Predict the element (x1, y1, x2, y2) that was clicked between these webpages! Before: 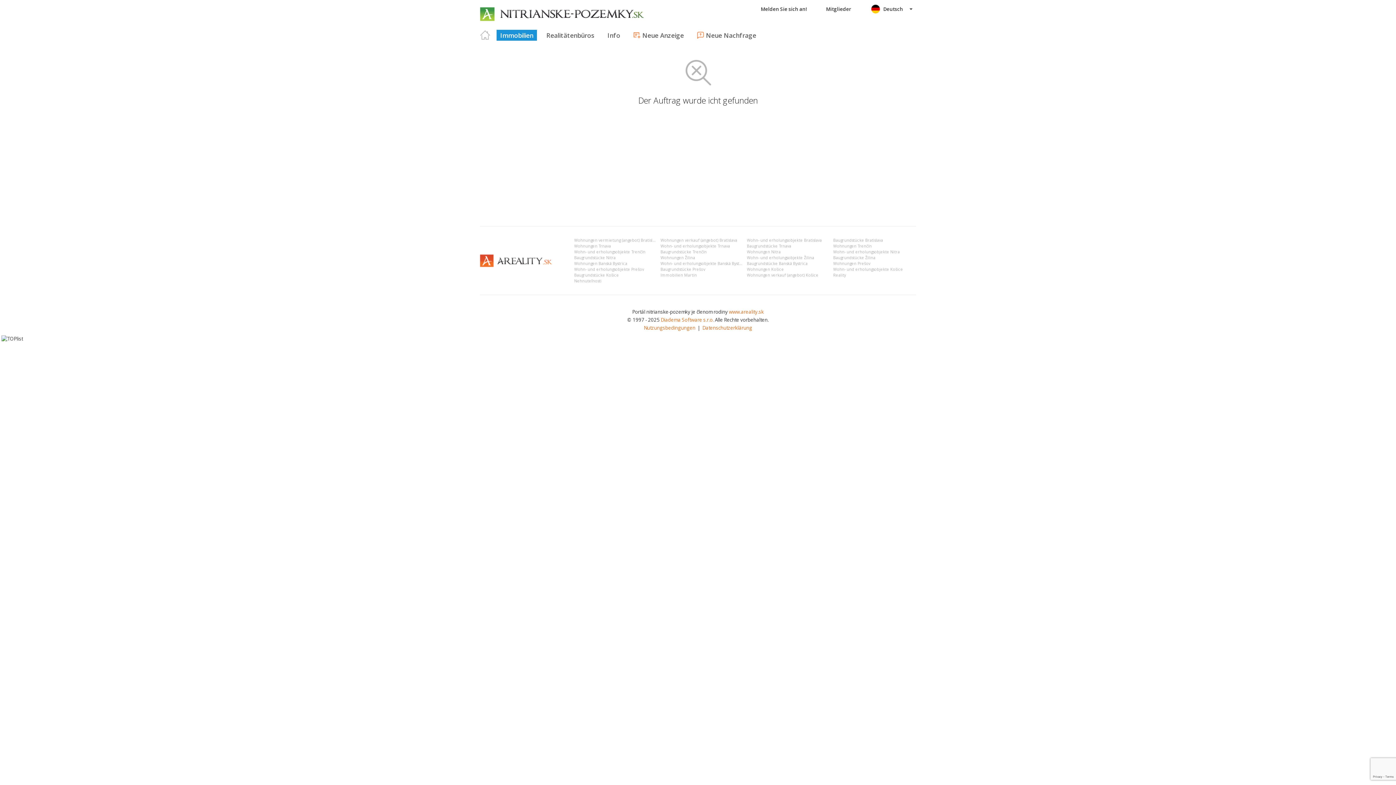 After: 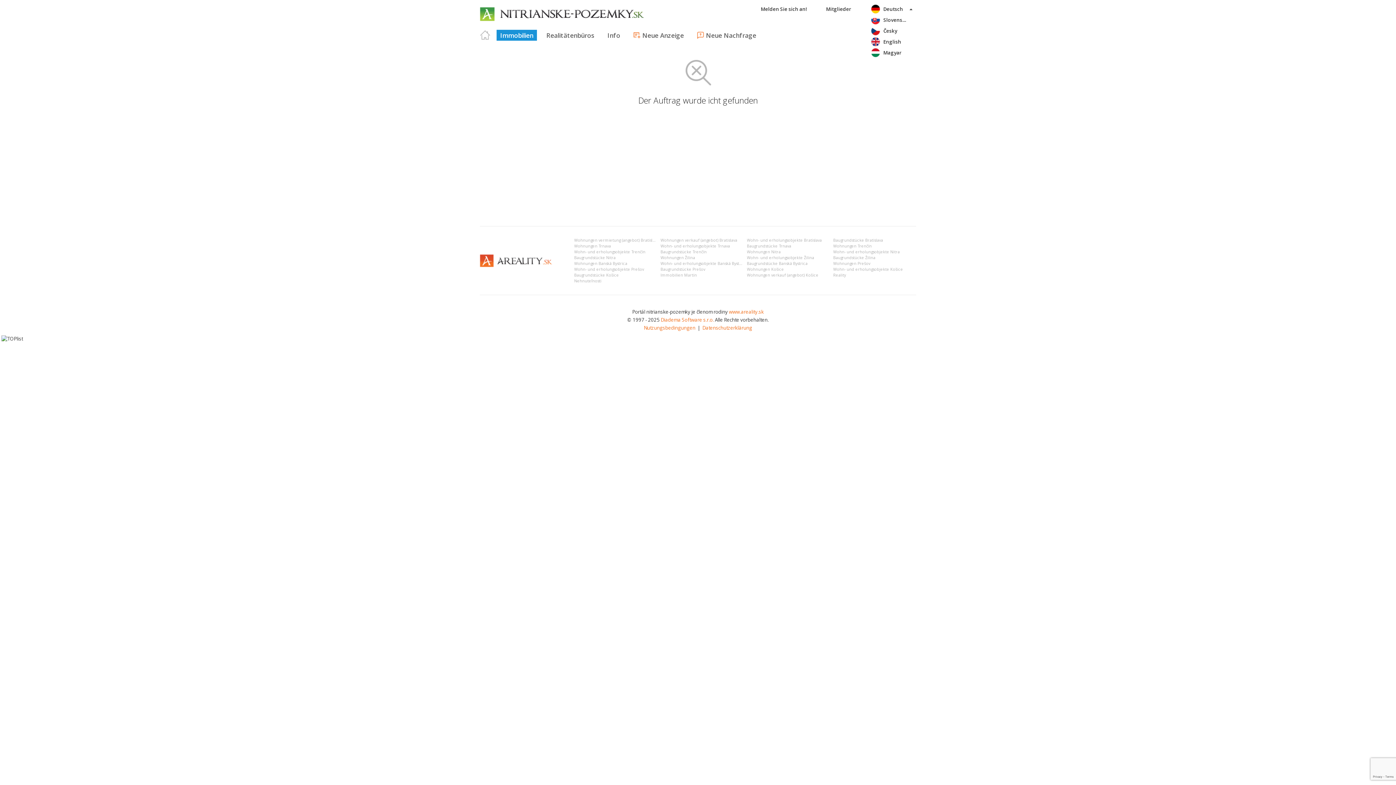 Action: label: Deutsch bbox: (870, 3, 912, 14)